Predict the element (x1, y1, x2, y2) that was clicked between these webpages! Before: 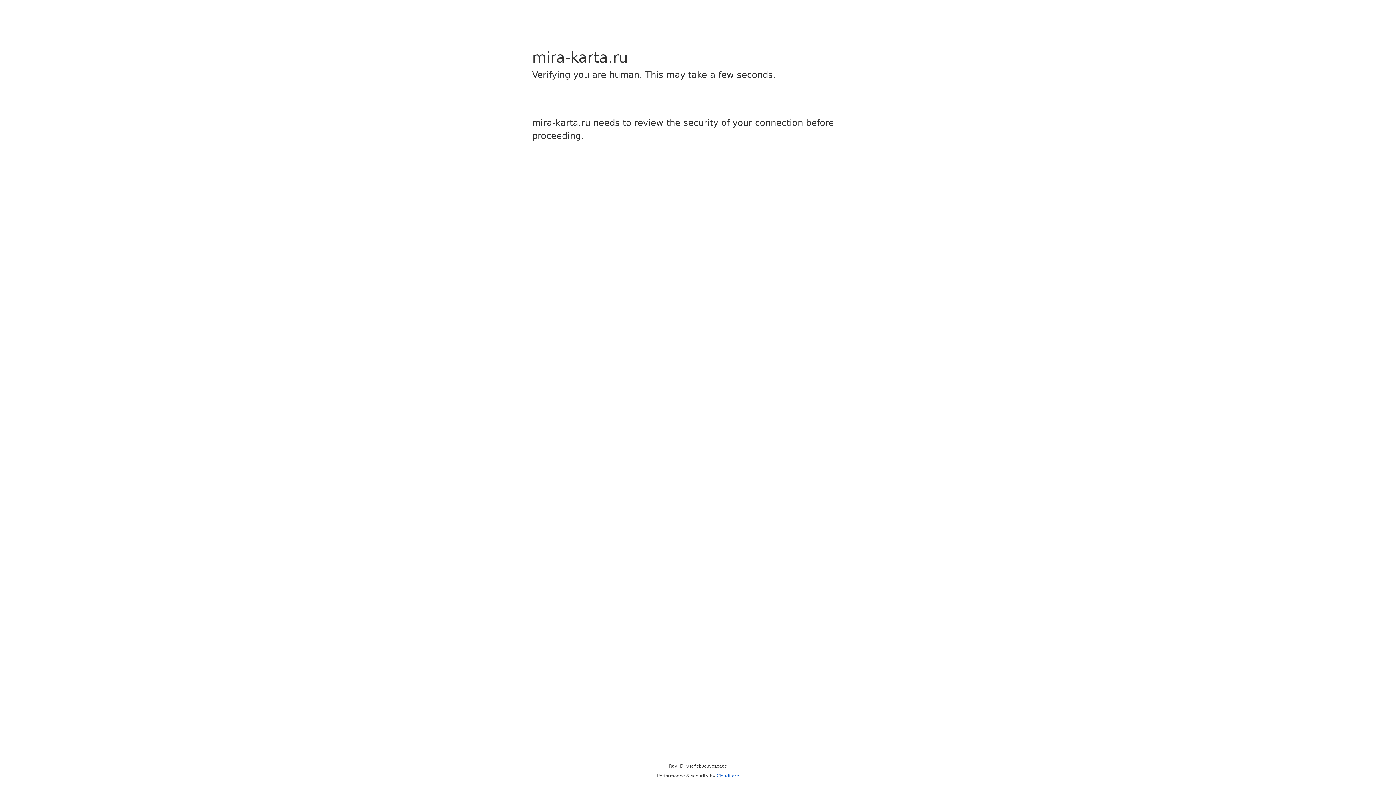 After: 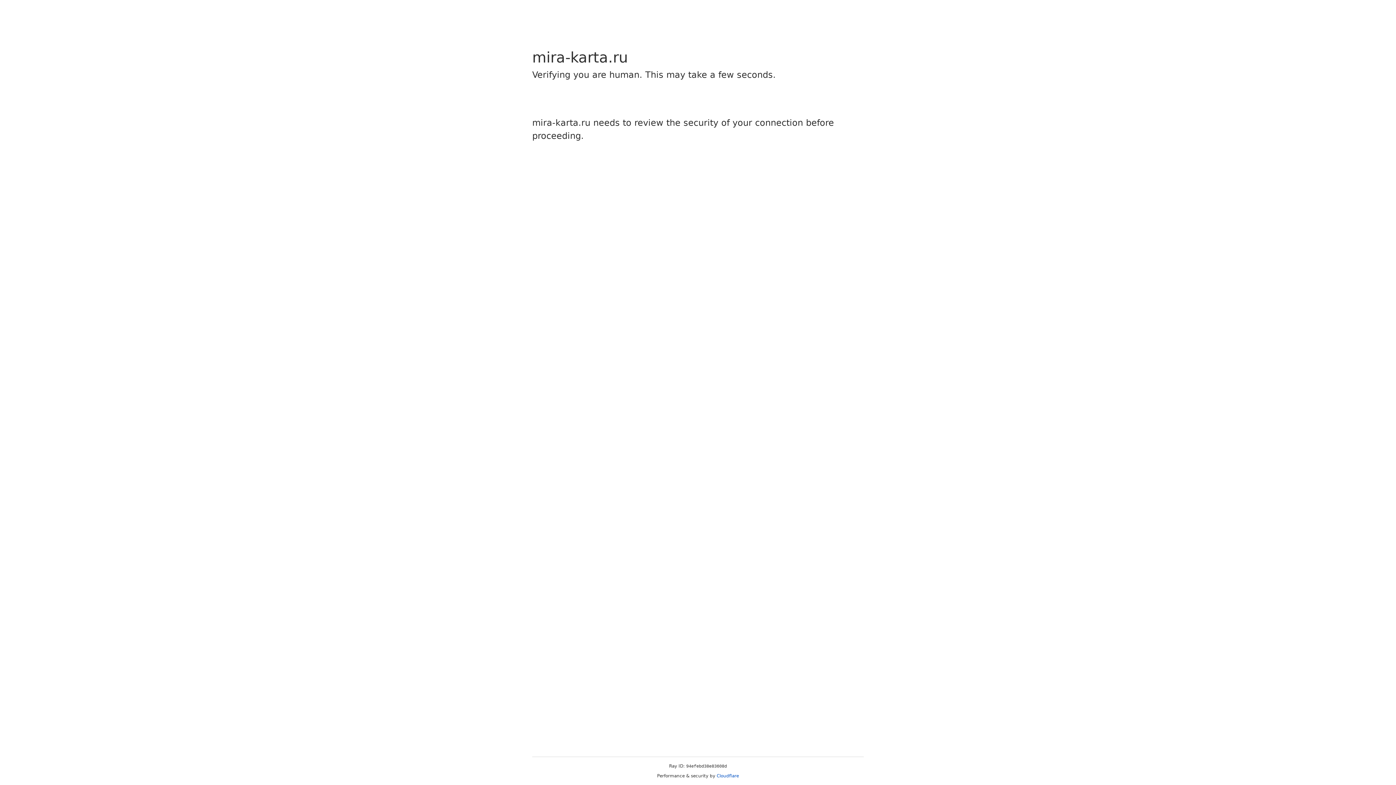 Action: bbox: (716, 773, 739, 778) label: Cloudflare